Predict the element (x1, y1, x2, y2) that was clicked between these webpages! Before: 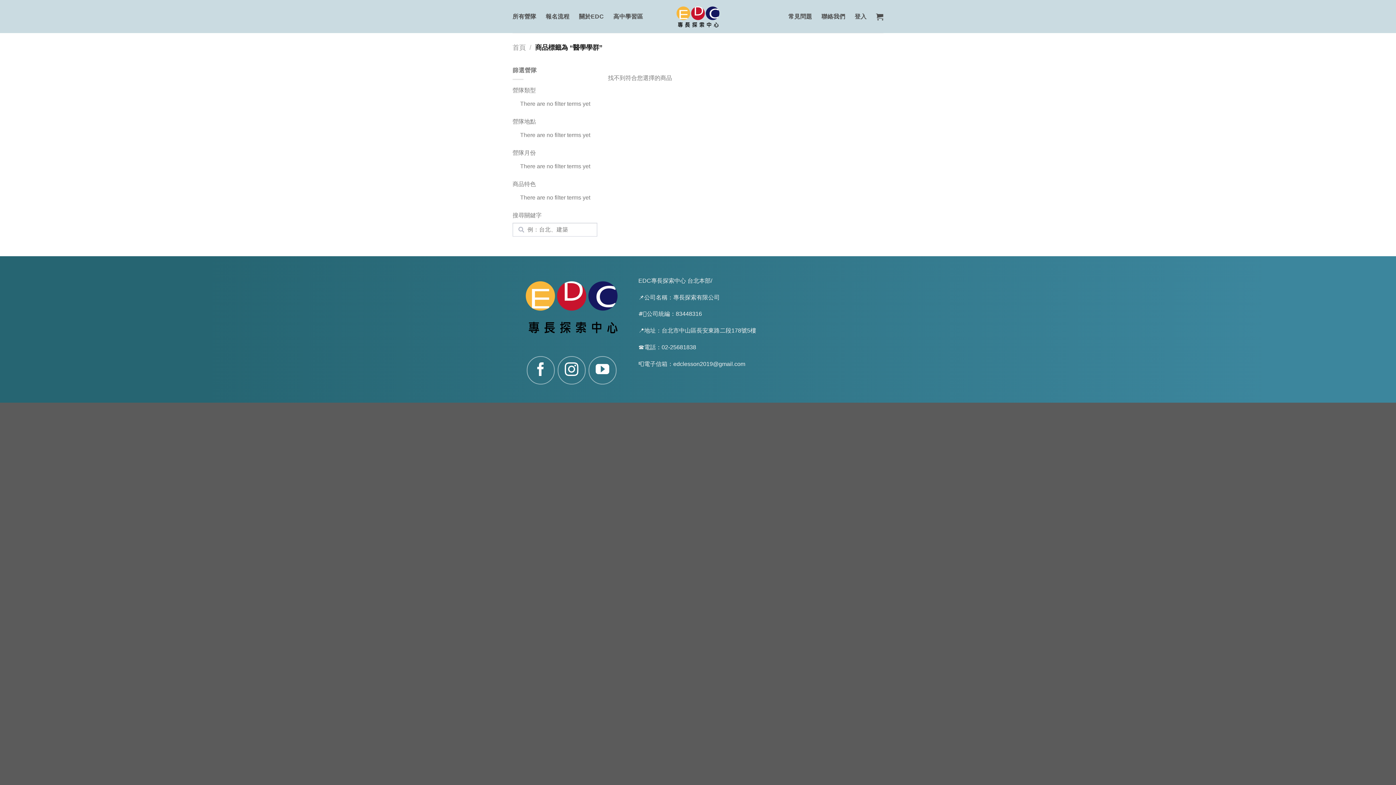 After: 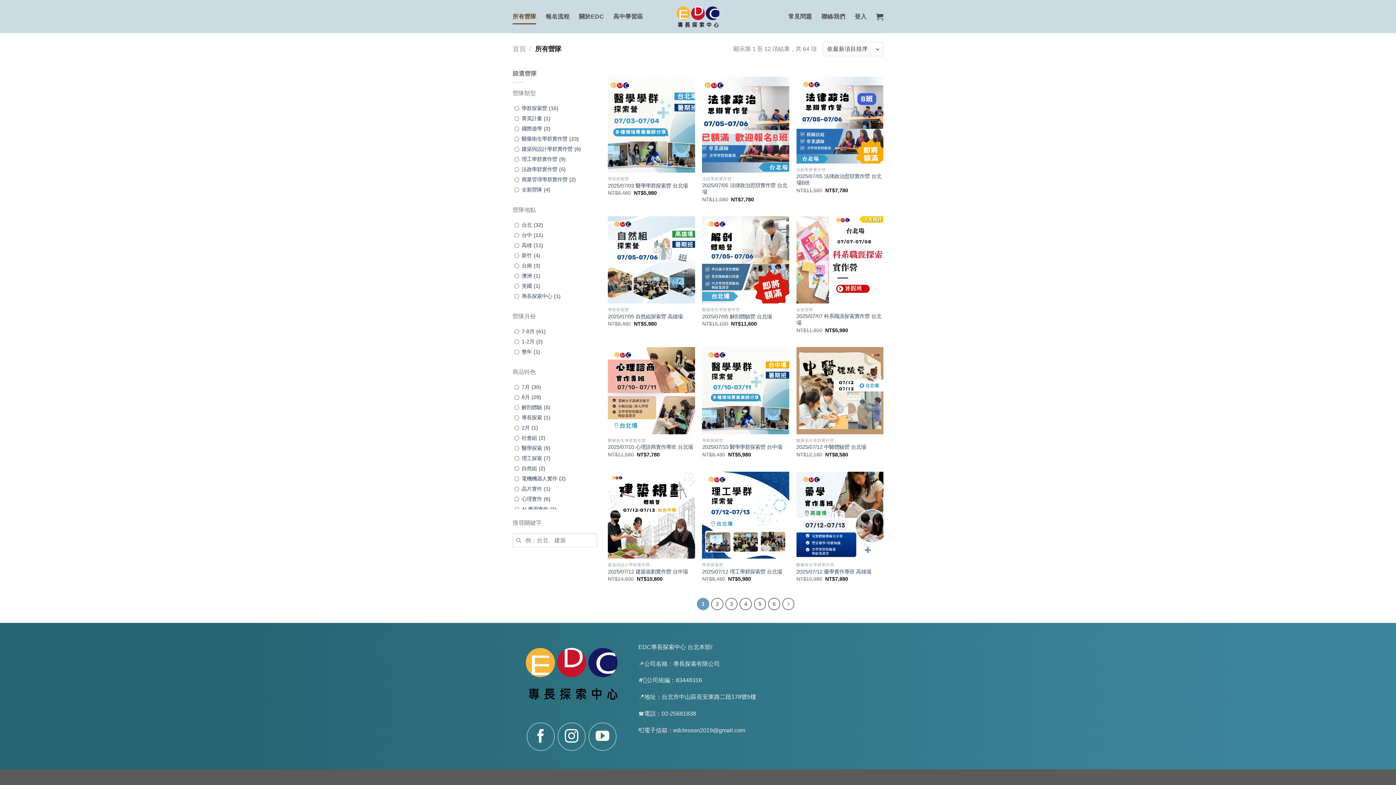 Action: bbox: (512, 10, 536, 23) label: 所有營隊